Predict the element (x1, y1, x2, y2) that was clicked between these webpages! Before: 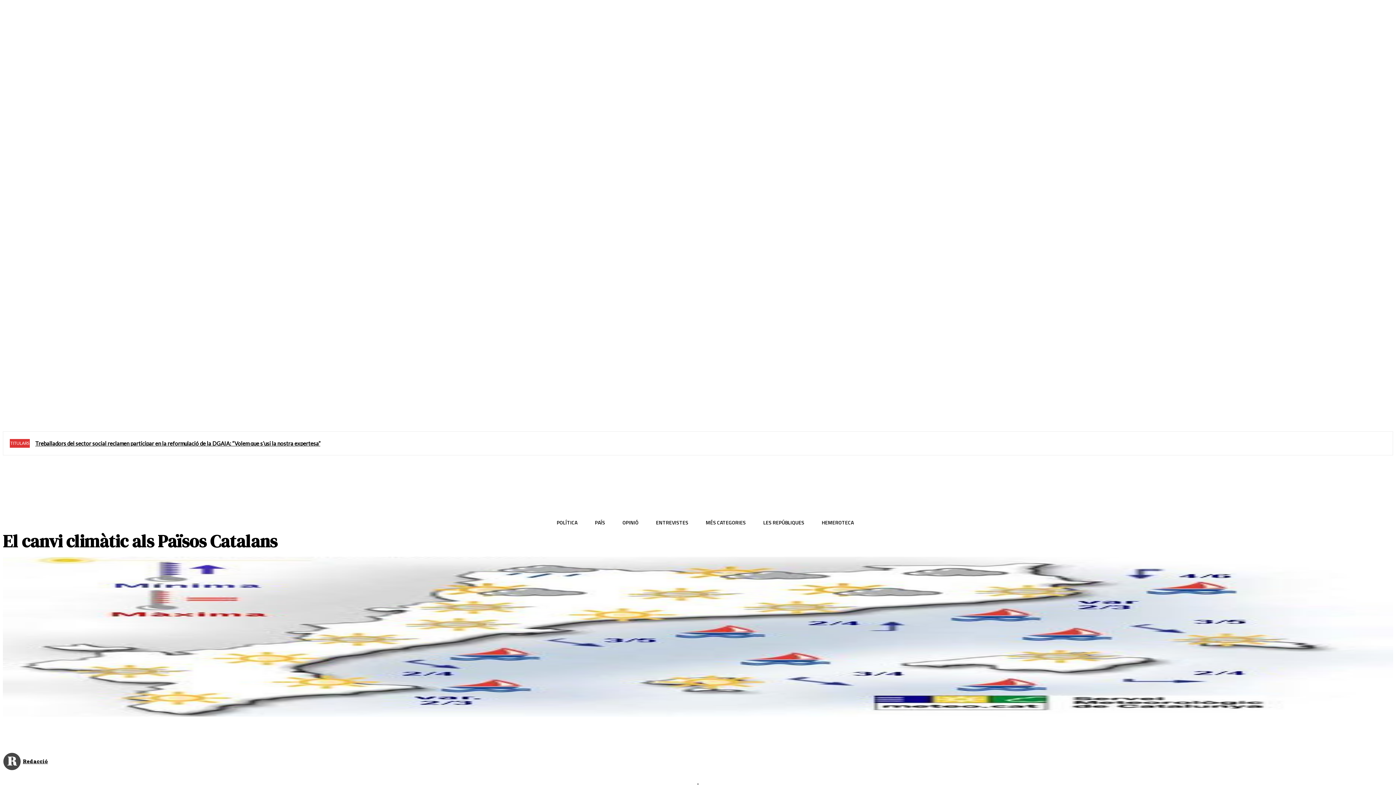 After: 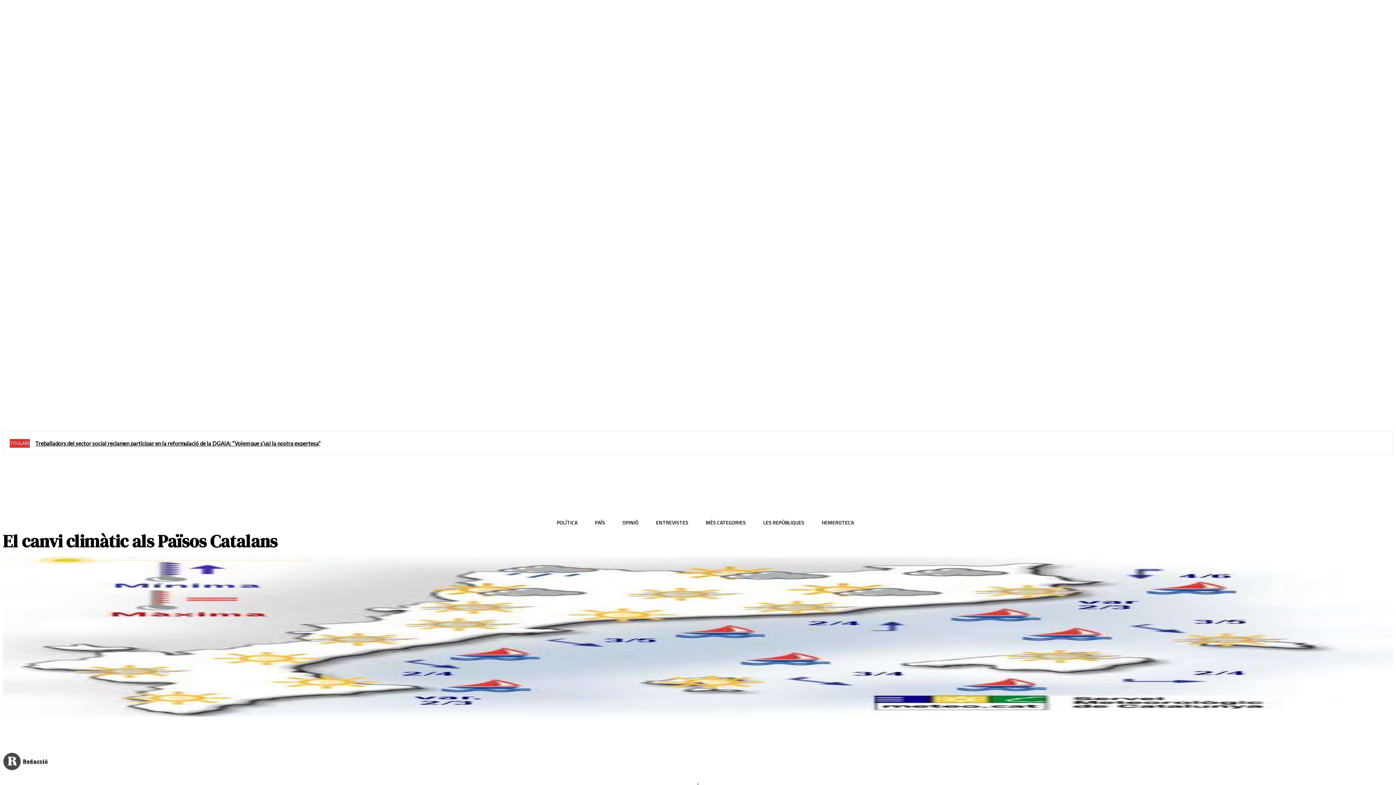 Action: bbox: (72, 401, 84, 414)